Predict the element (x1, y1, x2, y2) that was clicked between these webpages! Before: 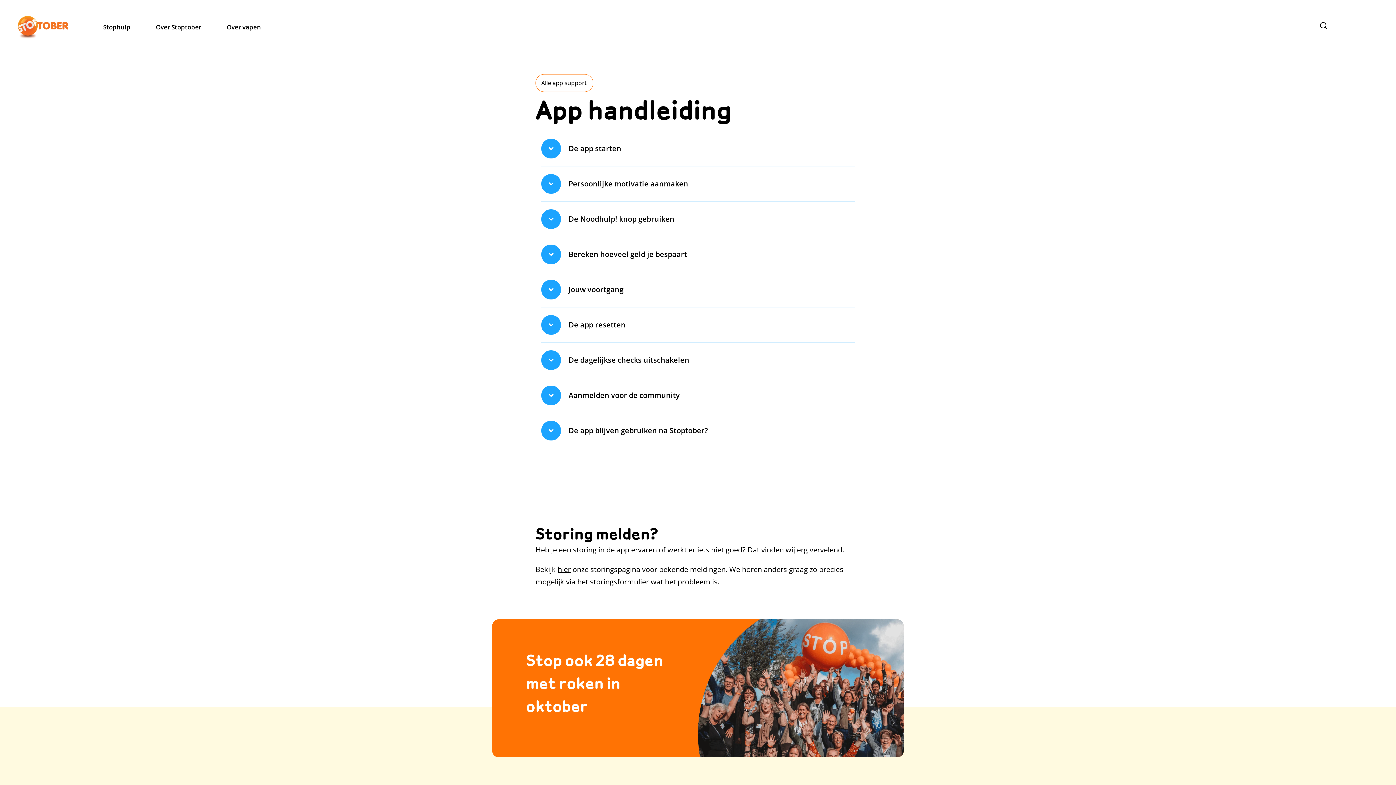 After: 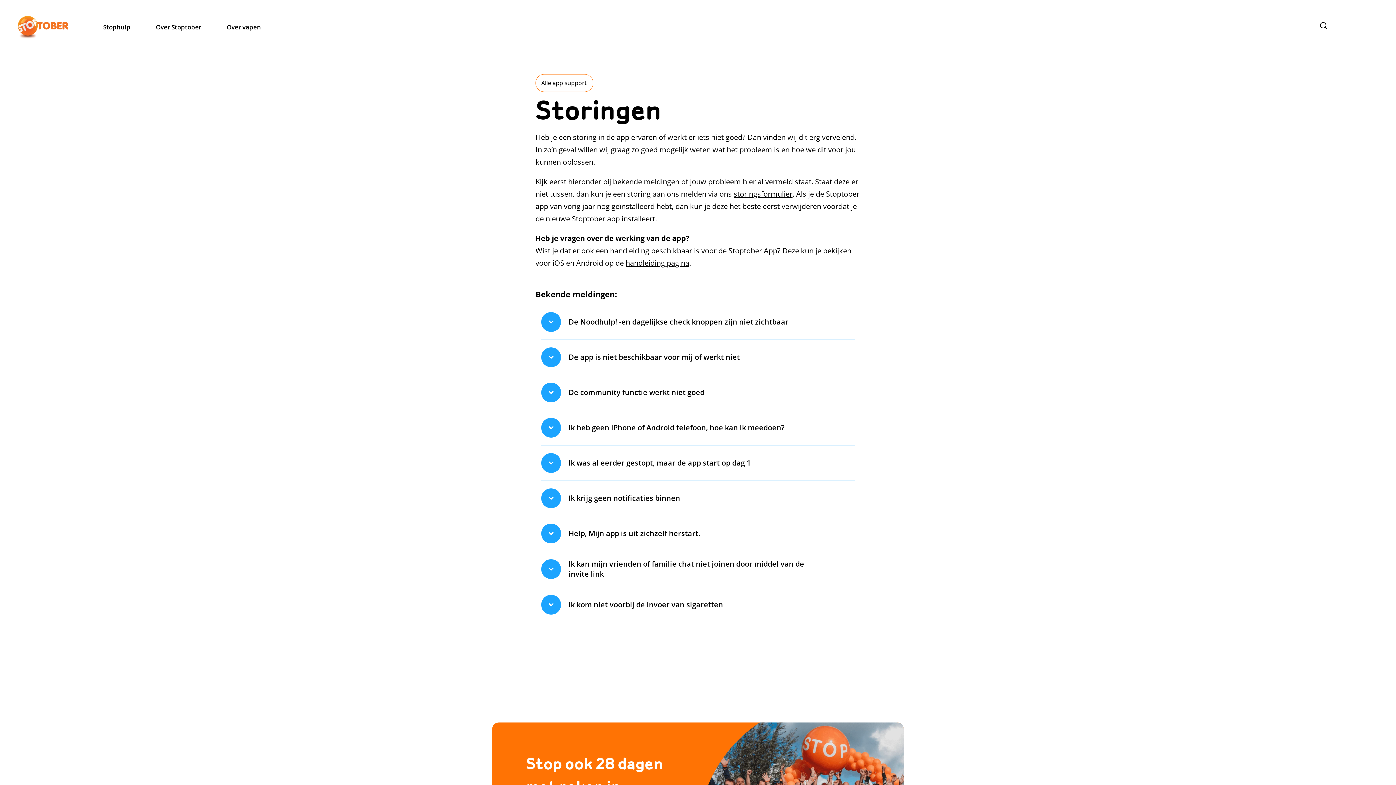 Action: label: hier bbox: (557, 564, 570, 574)